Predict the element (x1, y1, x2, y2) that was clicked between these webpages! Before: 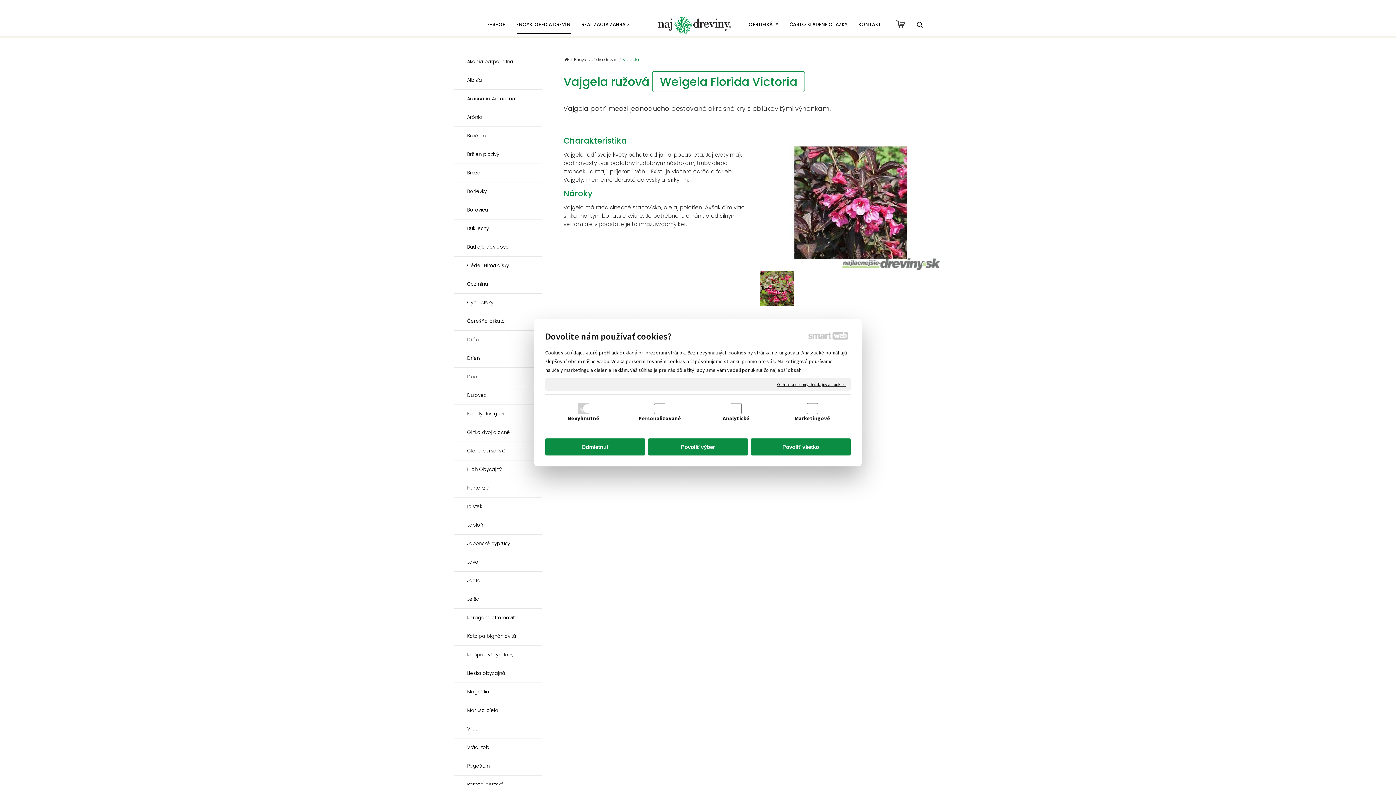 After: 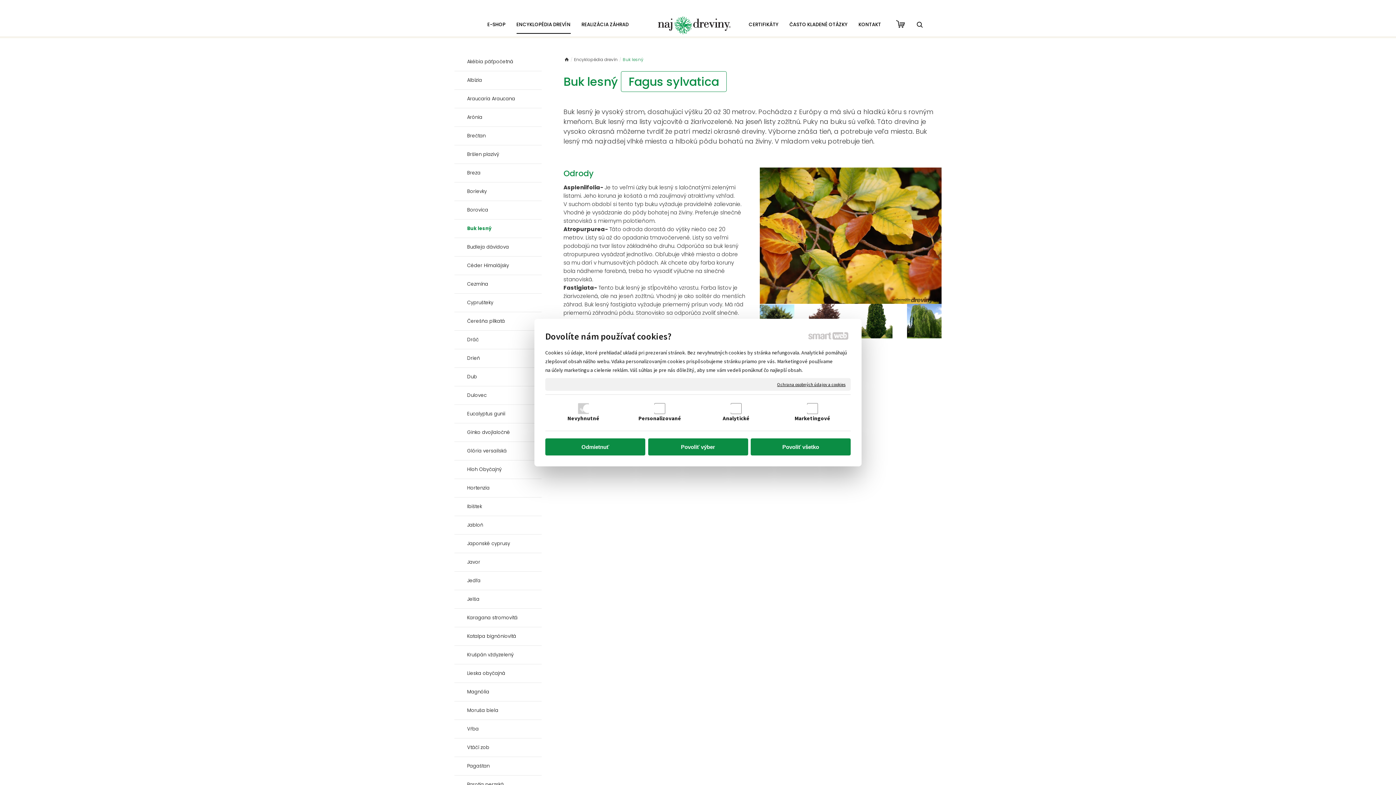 Action: label: Buk lesný bbox: (454, 219, 541, 238)